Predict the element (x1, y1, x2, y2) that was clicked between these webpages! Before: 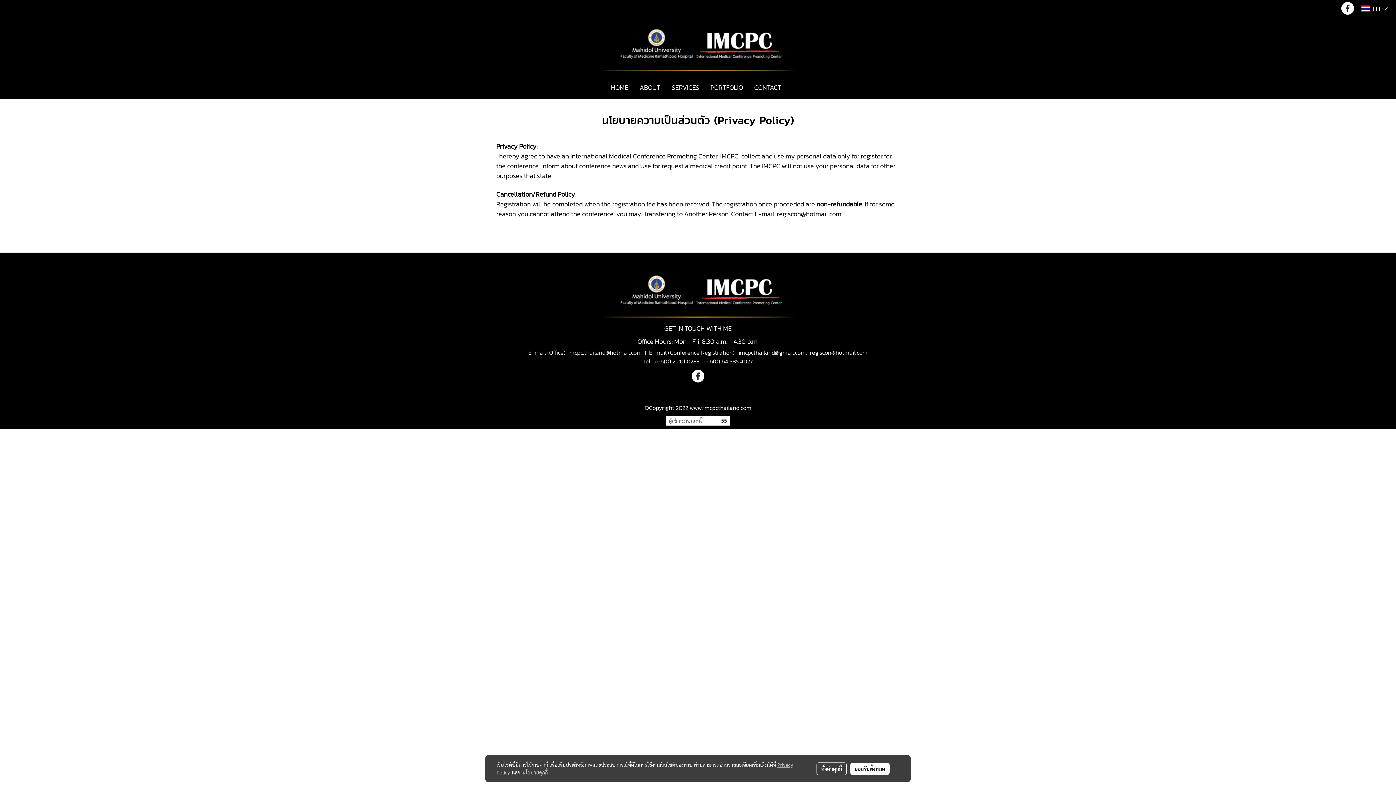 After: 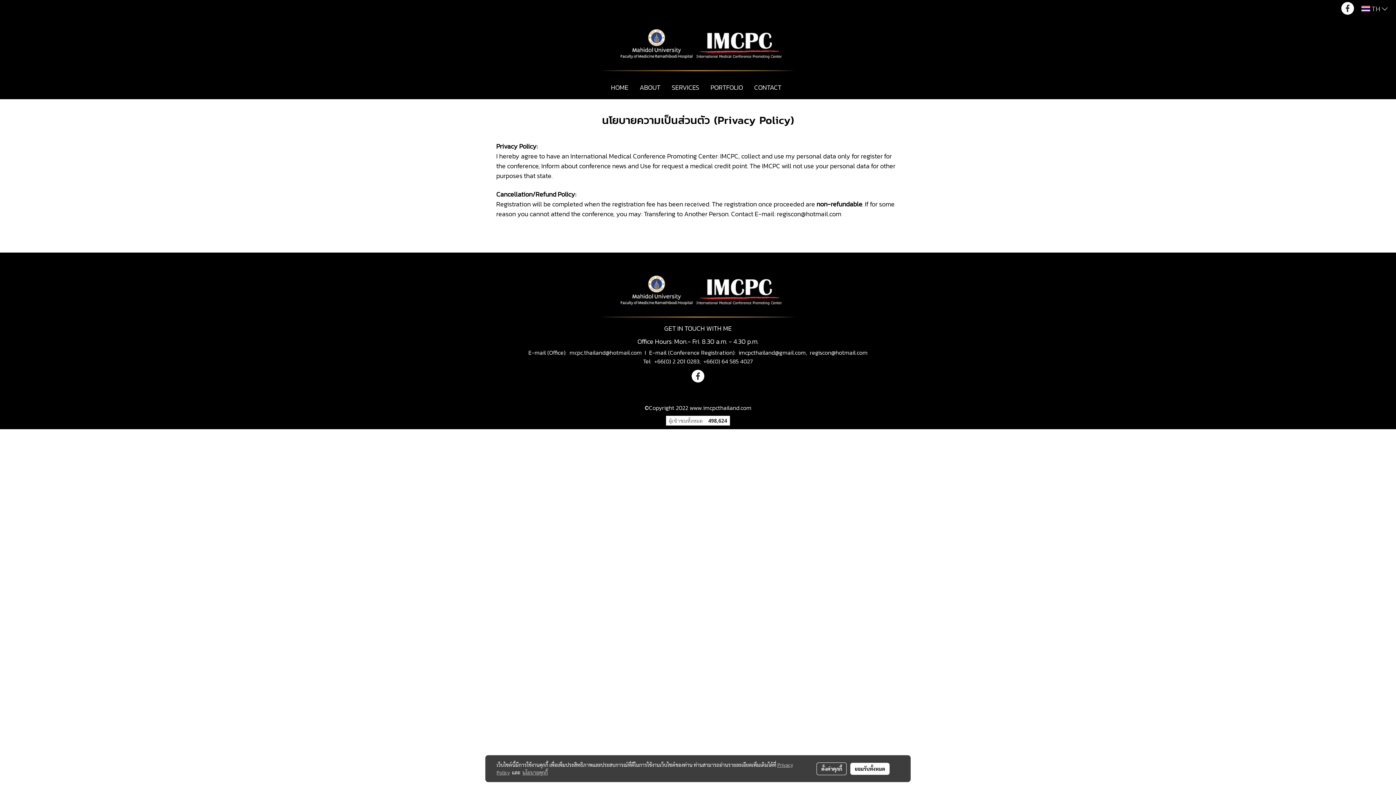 Action: label: นโยบายคุกกี้ bbox: (522, 769, 548, 776)